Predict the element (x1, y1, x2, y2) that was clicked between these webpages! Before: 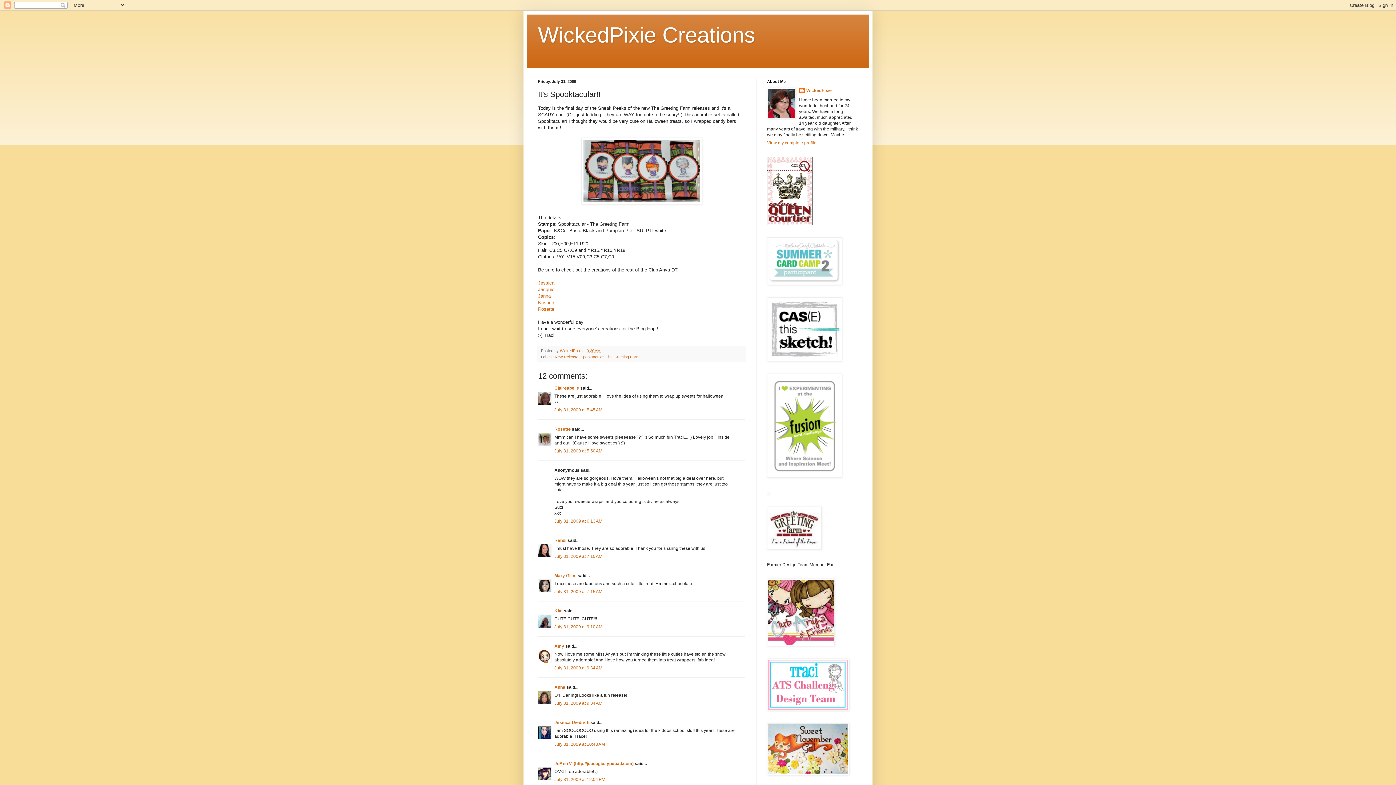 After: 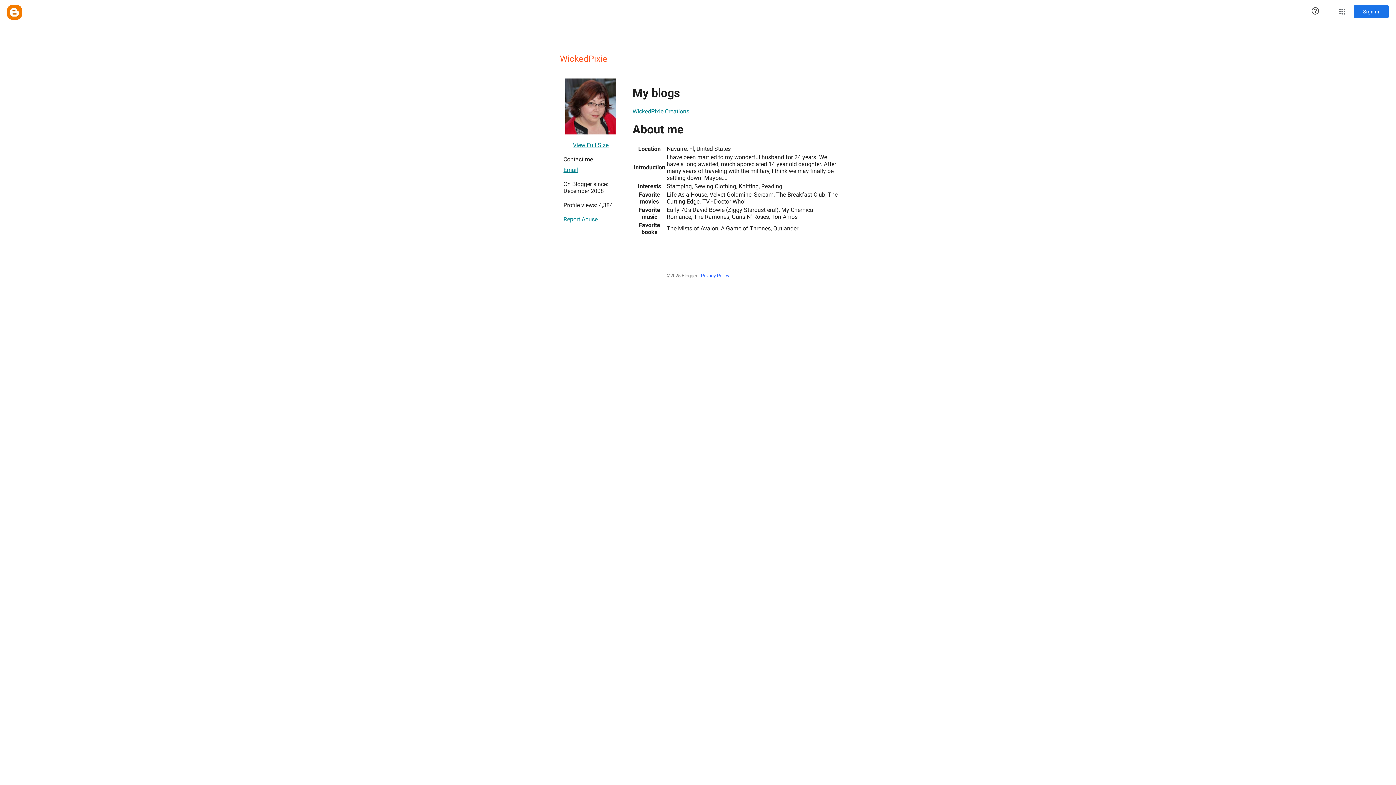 Action: label: WickedPixie bbox: (799, 87, 832, 94)